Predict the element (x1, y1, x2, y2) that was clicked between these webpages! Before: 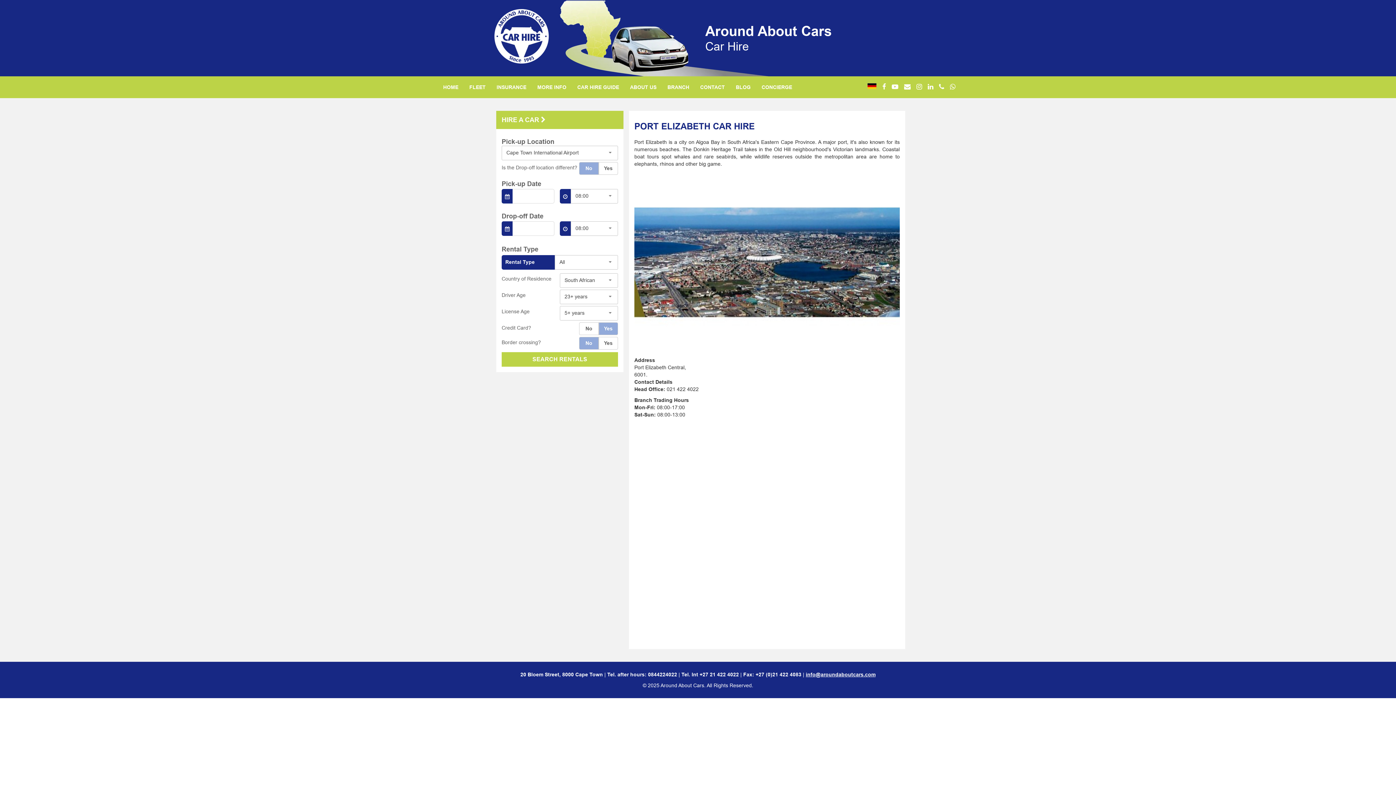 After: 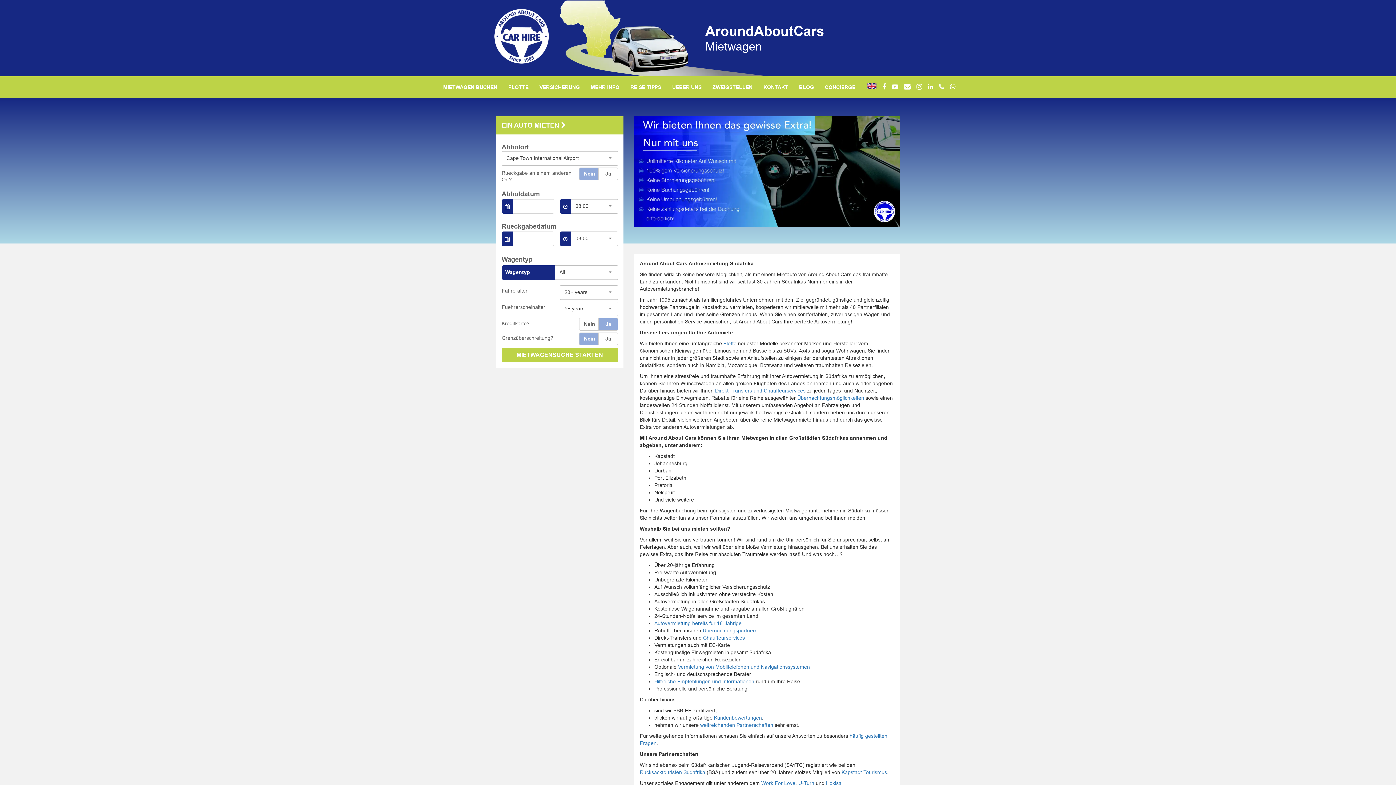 Action: bbox: (864, 76, 879, 94)